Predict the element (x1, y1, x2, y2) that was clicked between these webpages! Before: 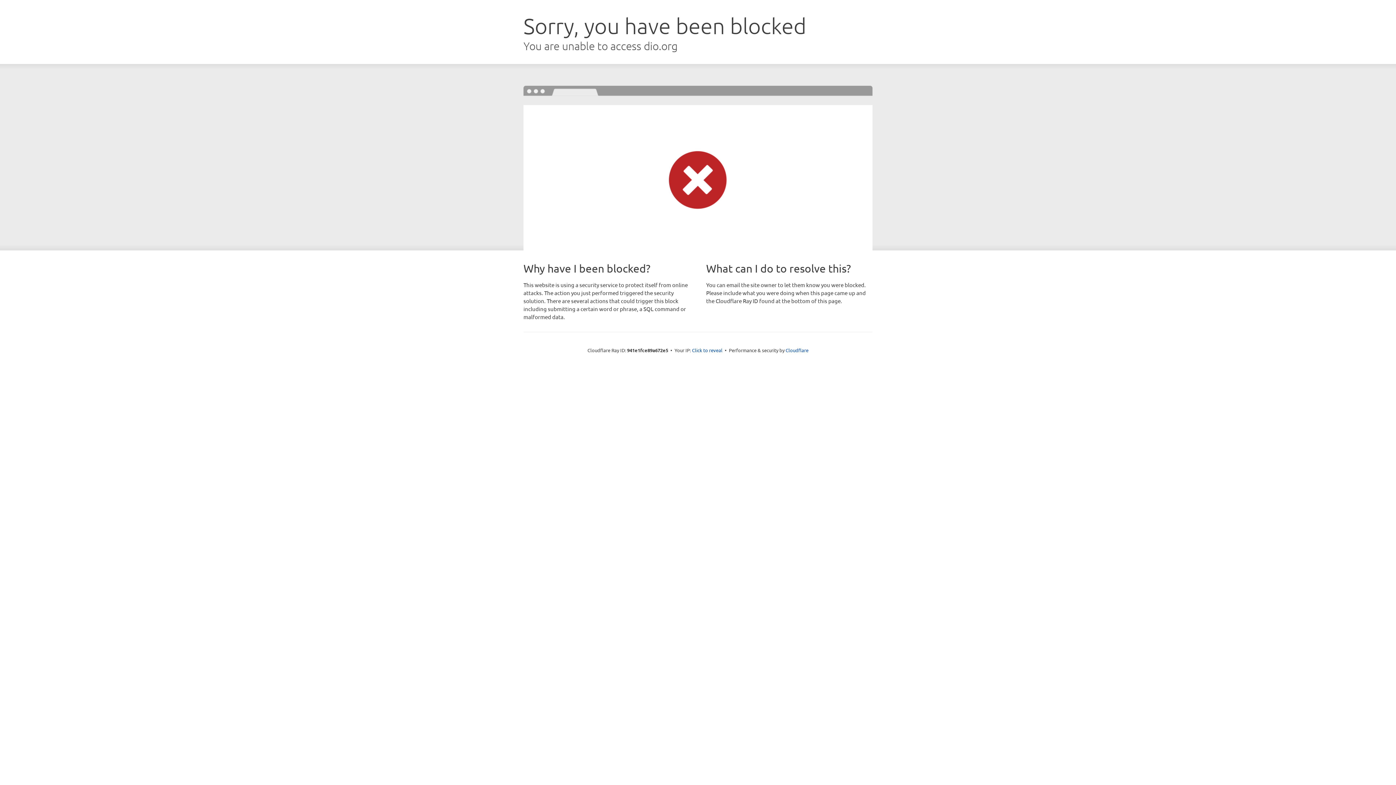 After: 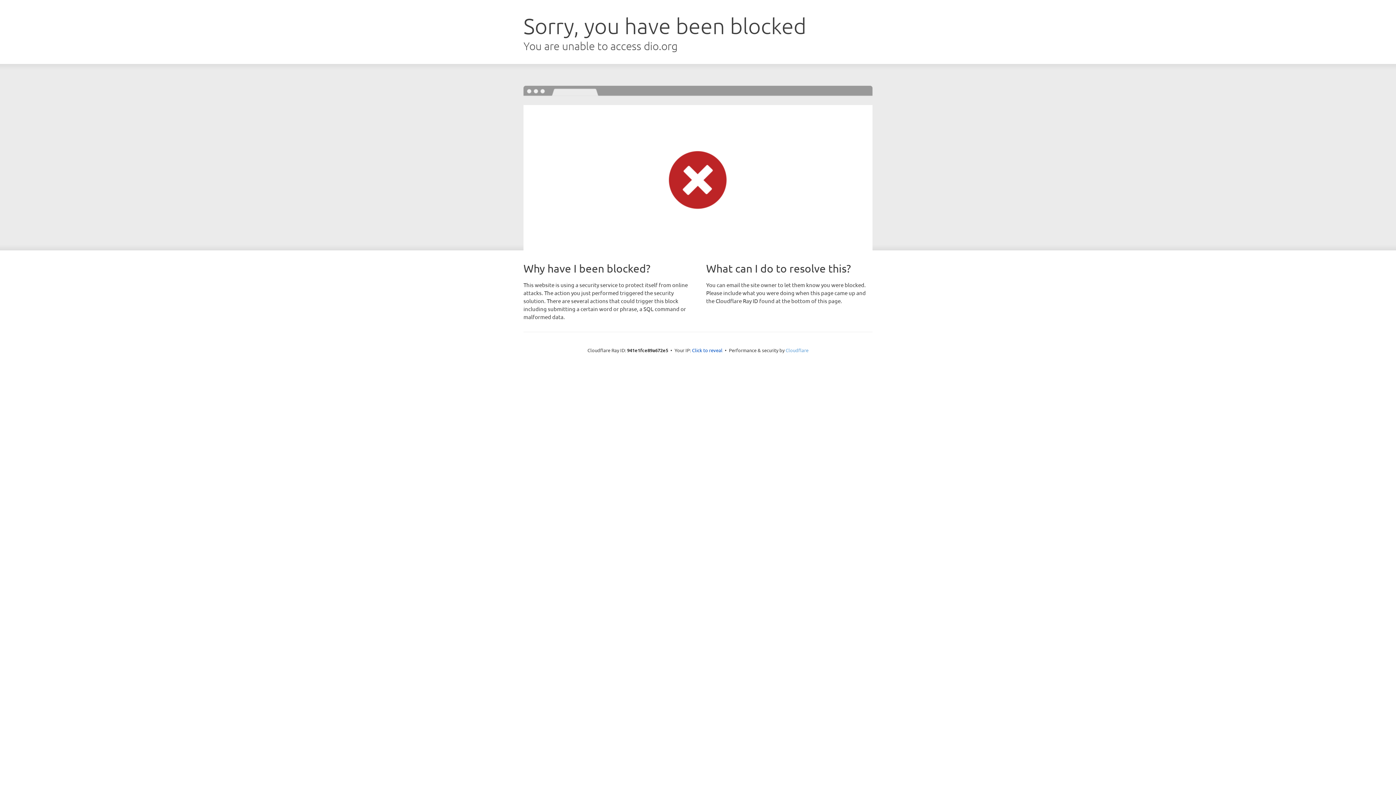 Action: bbox: (785, 347, 808, 353) label: Cloudflare